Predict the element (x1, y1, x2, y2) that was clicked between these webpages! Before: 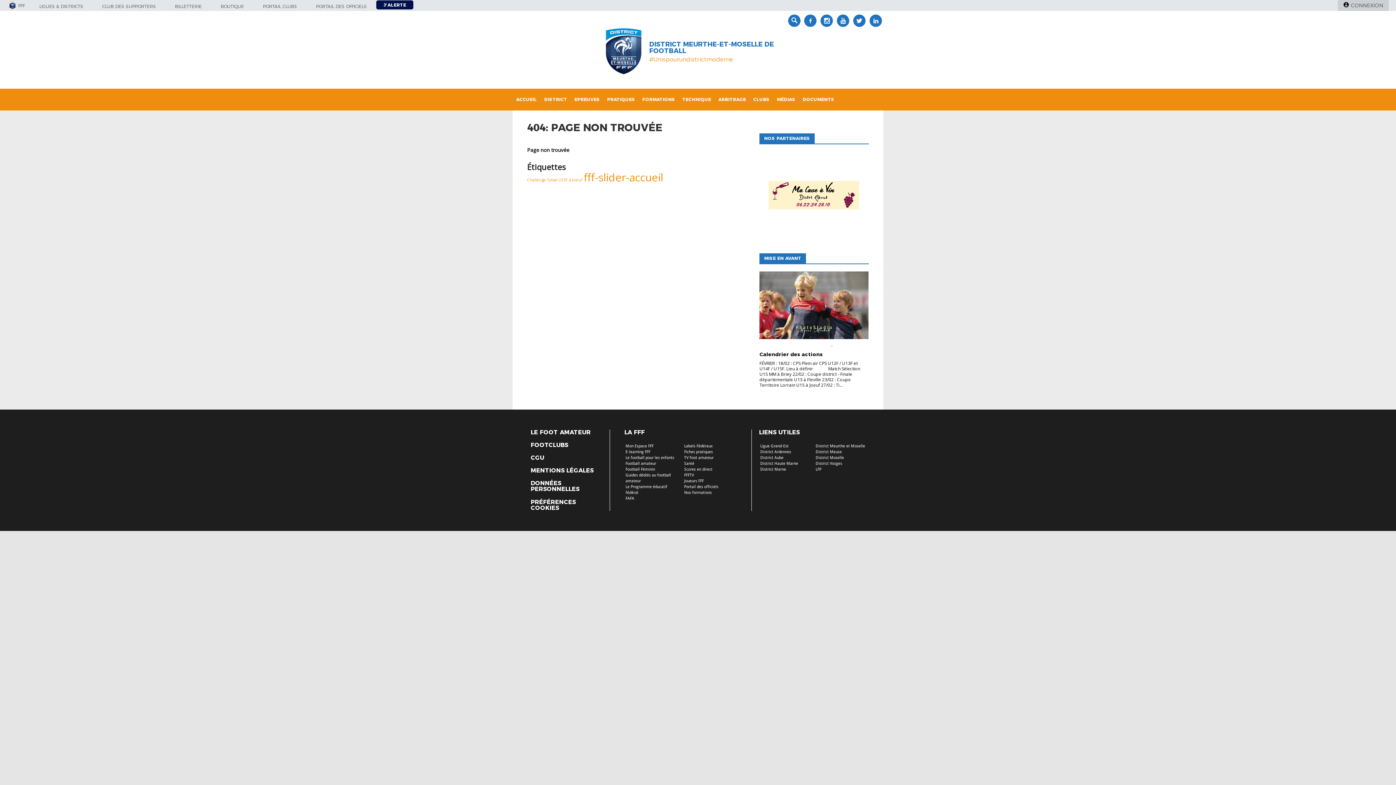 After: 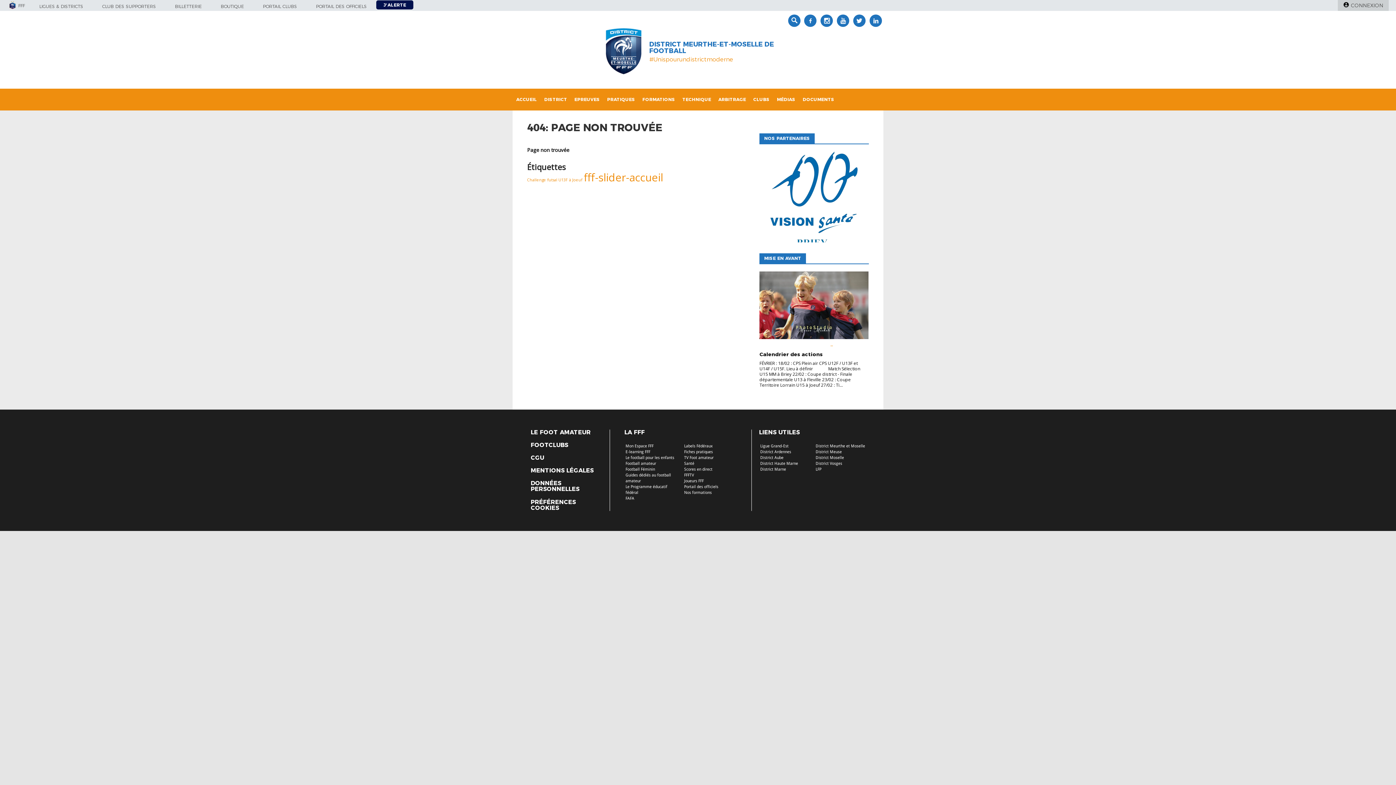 Action: label: Football Féminin bbox: (625, 467, 655, 471)